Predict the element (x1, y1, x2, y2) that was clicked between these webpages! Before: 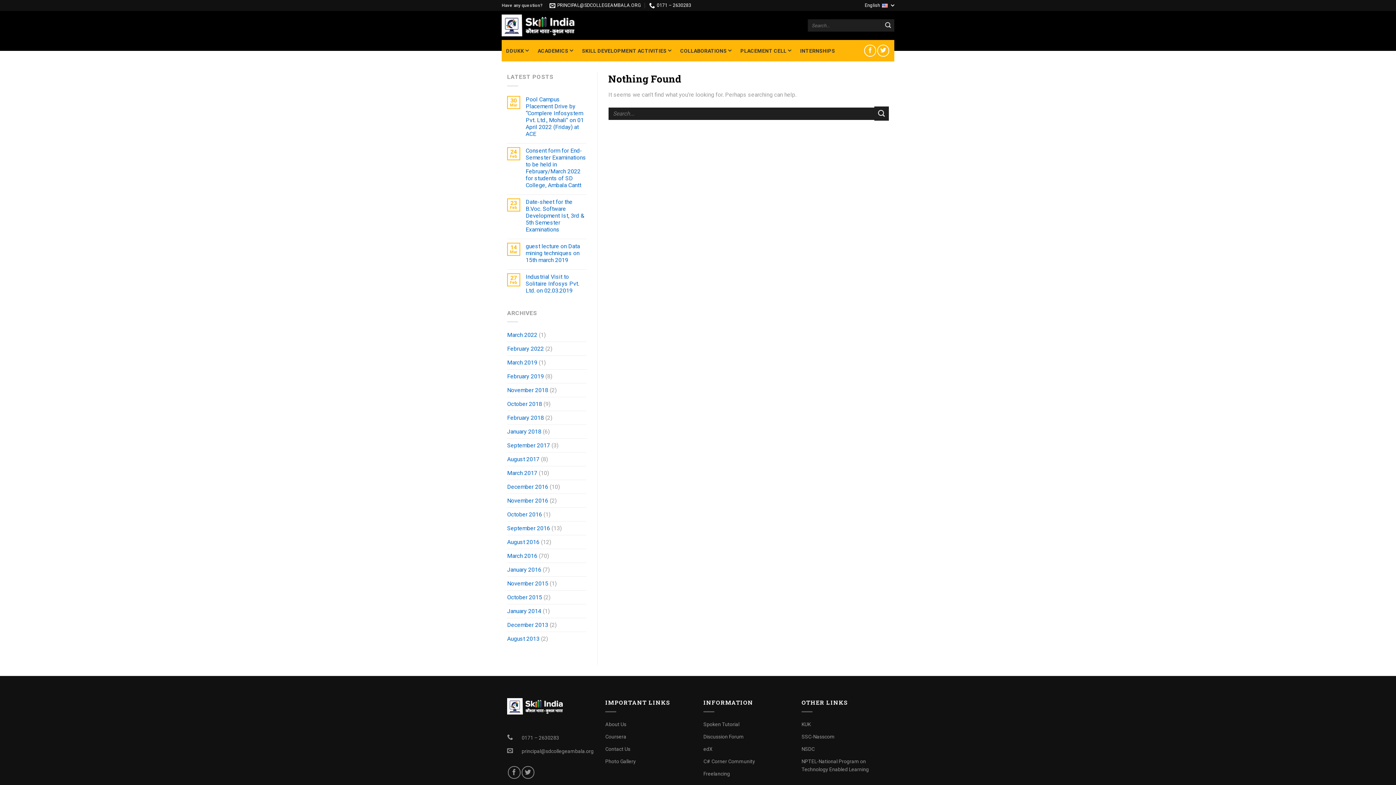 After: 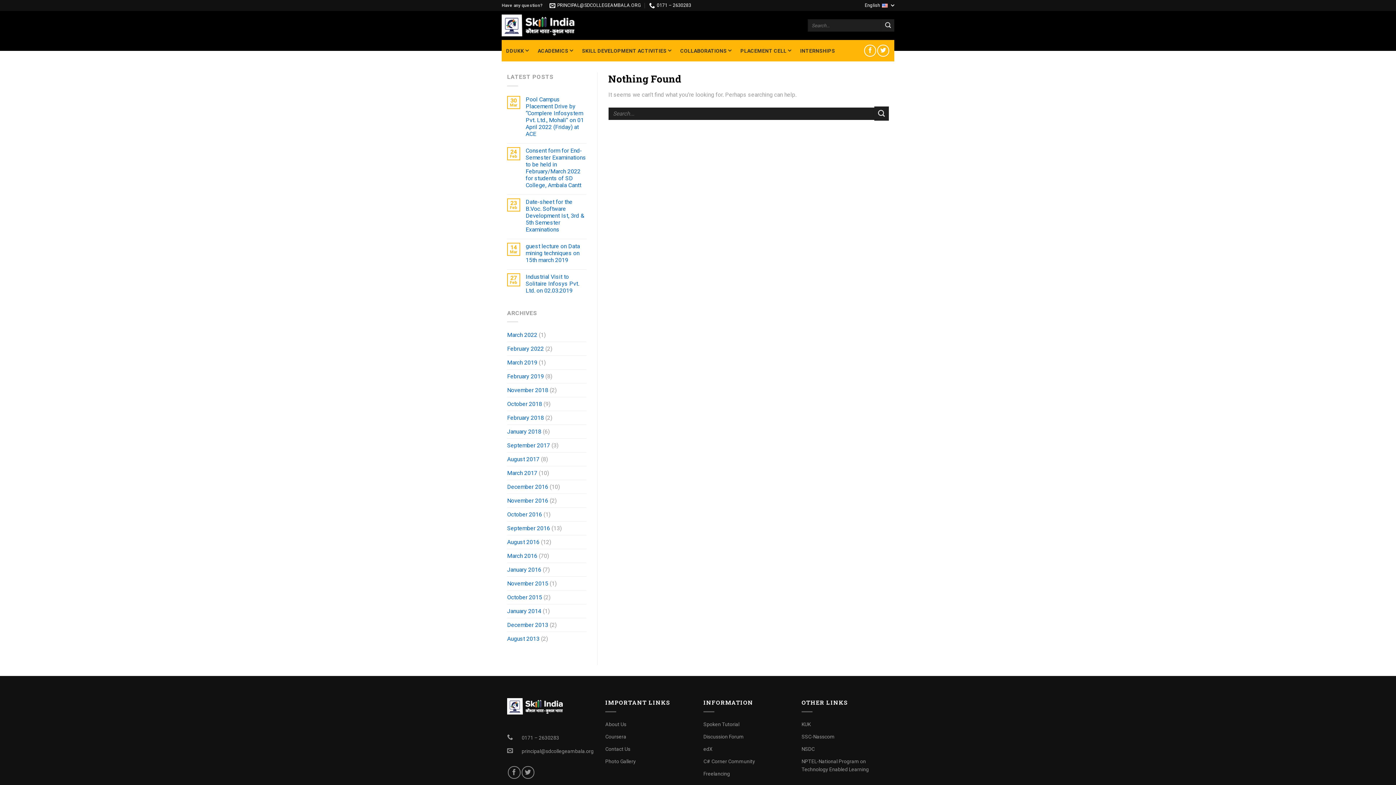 Action: label: Freelancing bbox: (703, 767, 730, 780)